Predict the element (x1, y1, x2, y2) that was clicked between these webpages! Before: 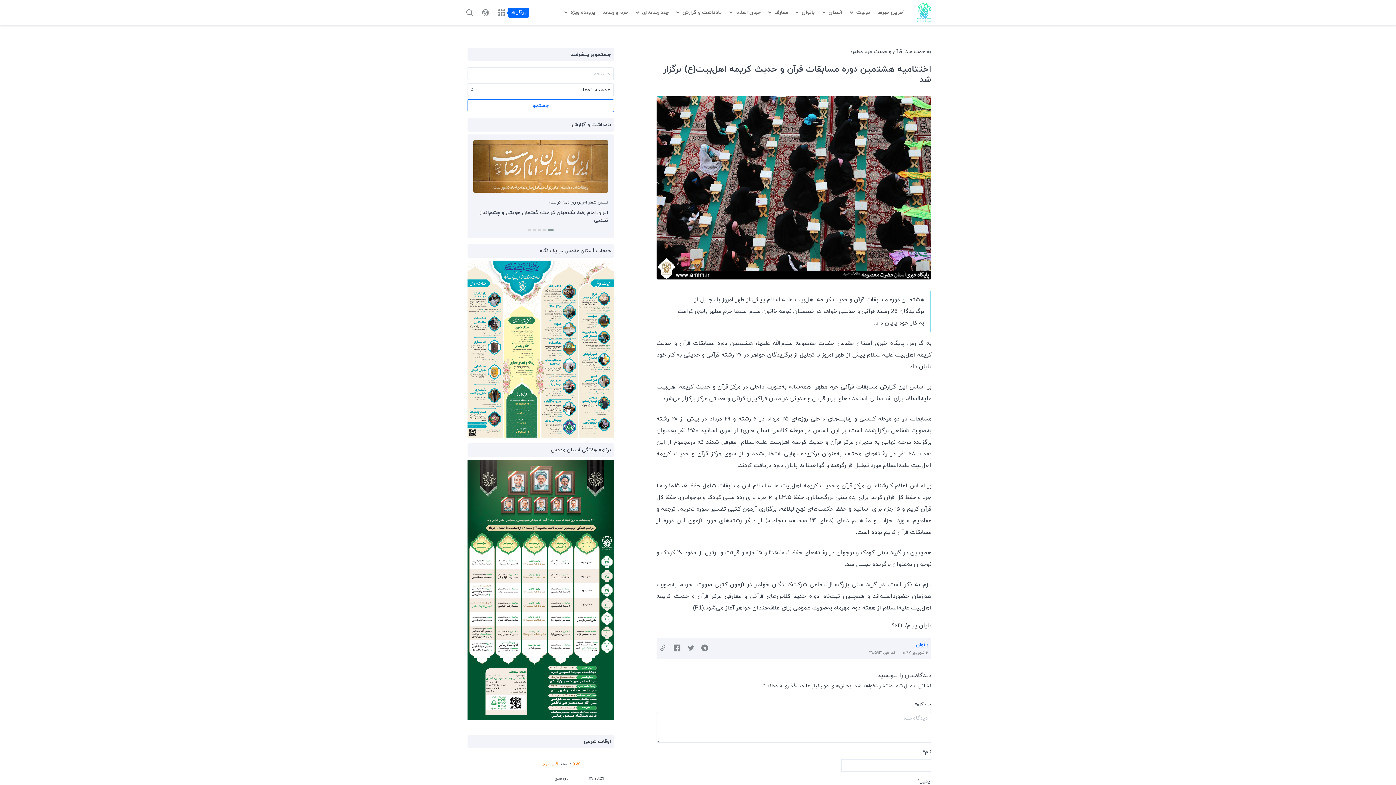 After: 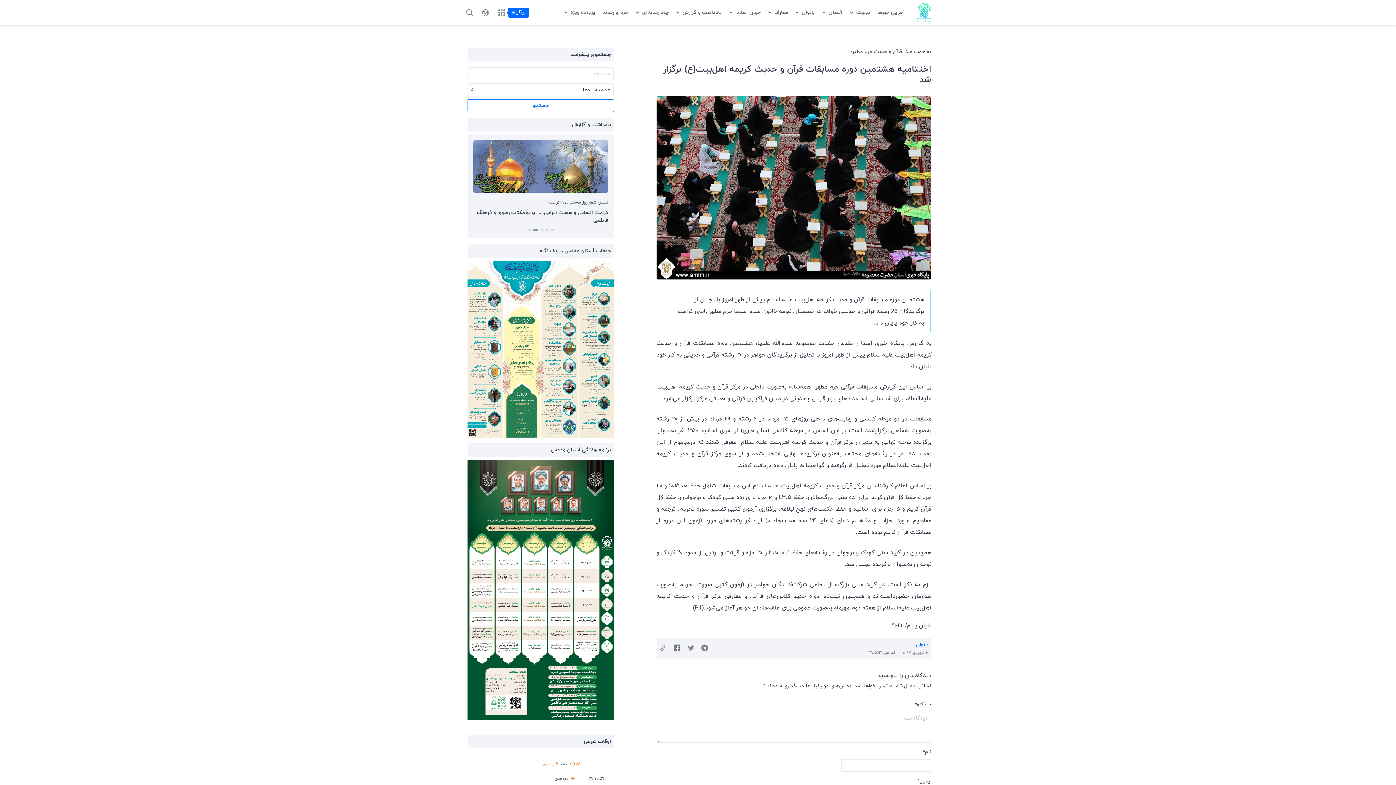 Action: bbox: (673, 645, 680, 652)